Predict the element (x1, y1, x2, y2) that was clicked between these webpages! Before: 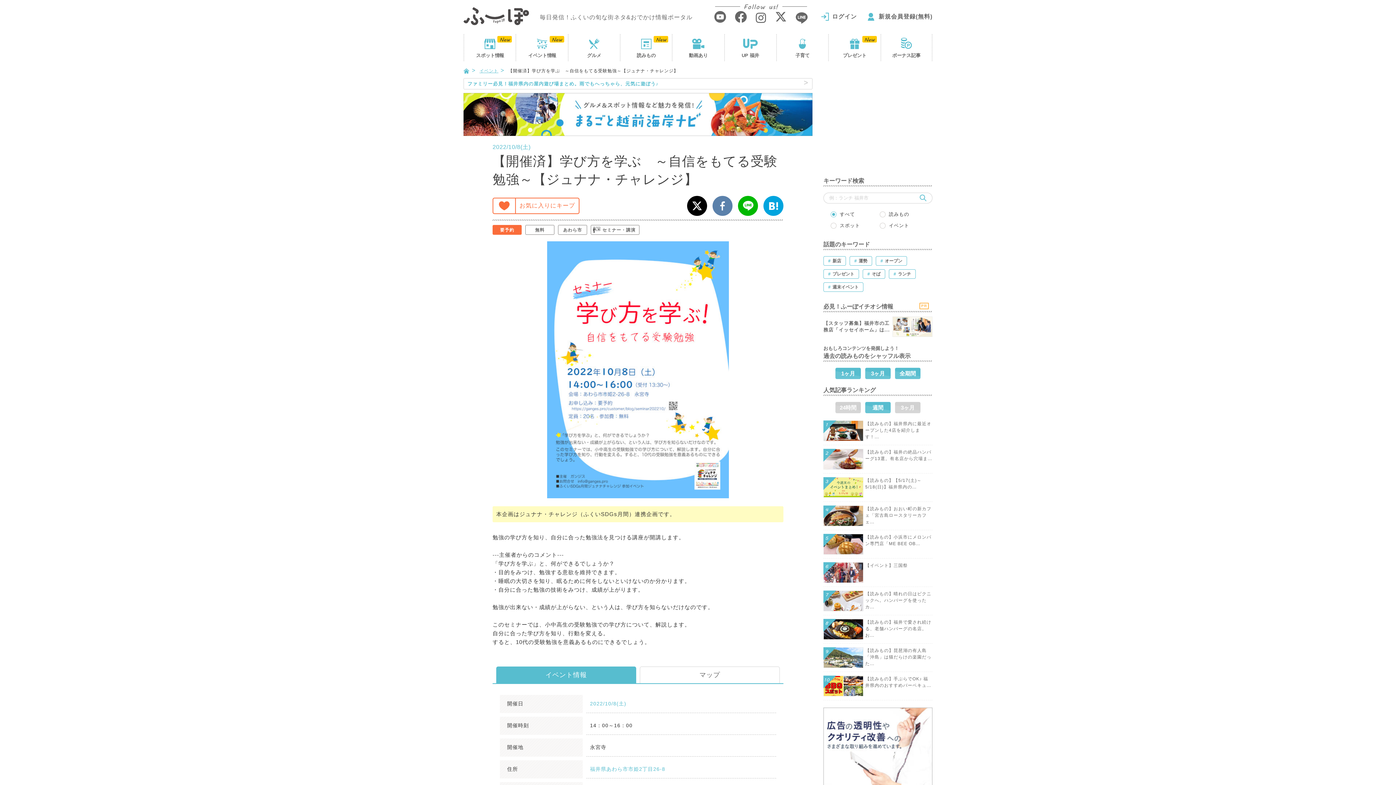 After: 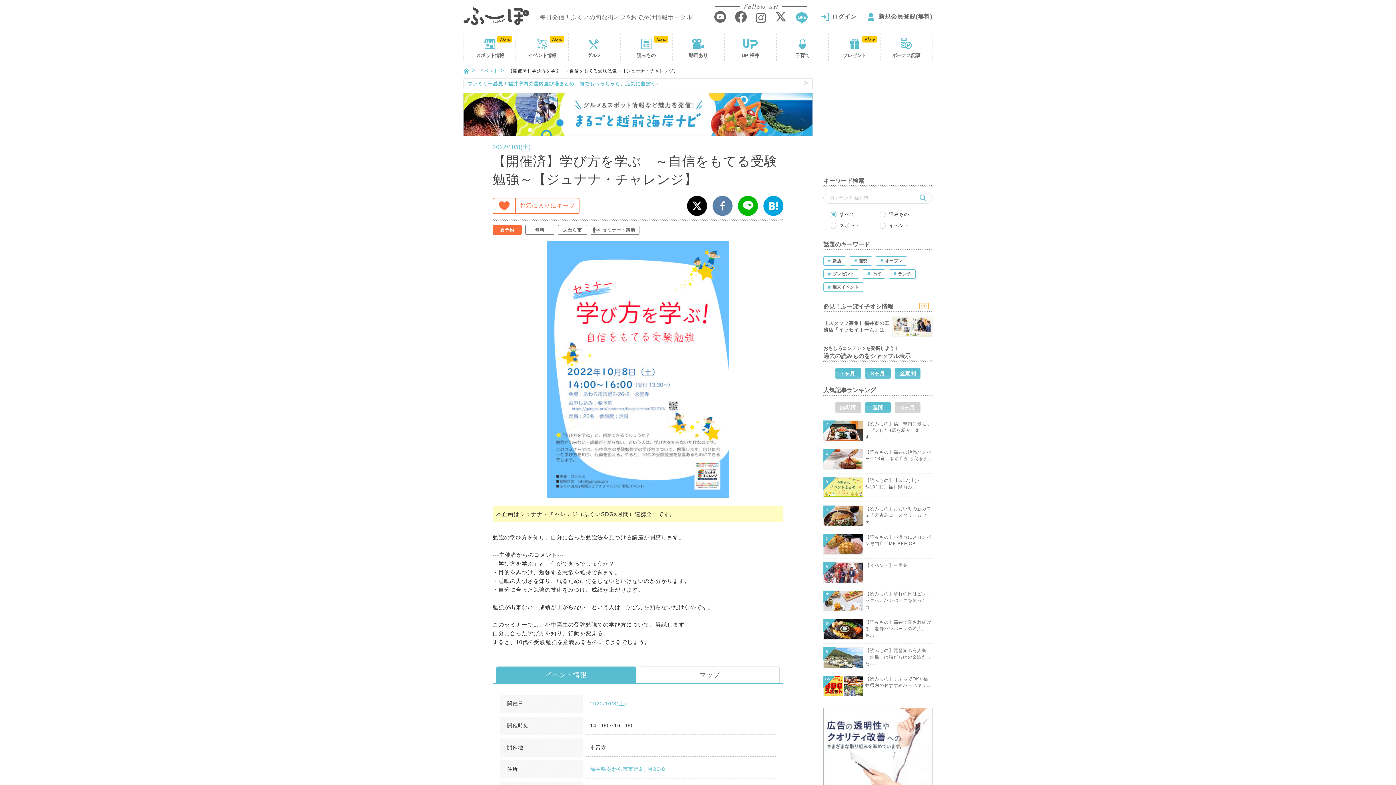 Action: bbox: (796, 10, 808, 23)